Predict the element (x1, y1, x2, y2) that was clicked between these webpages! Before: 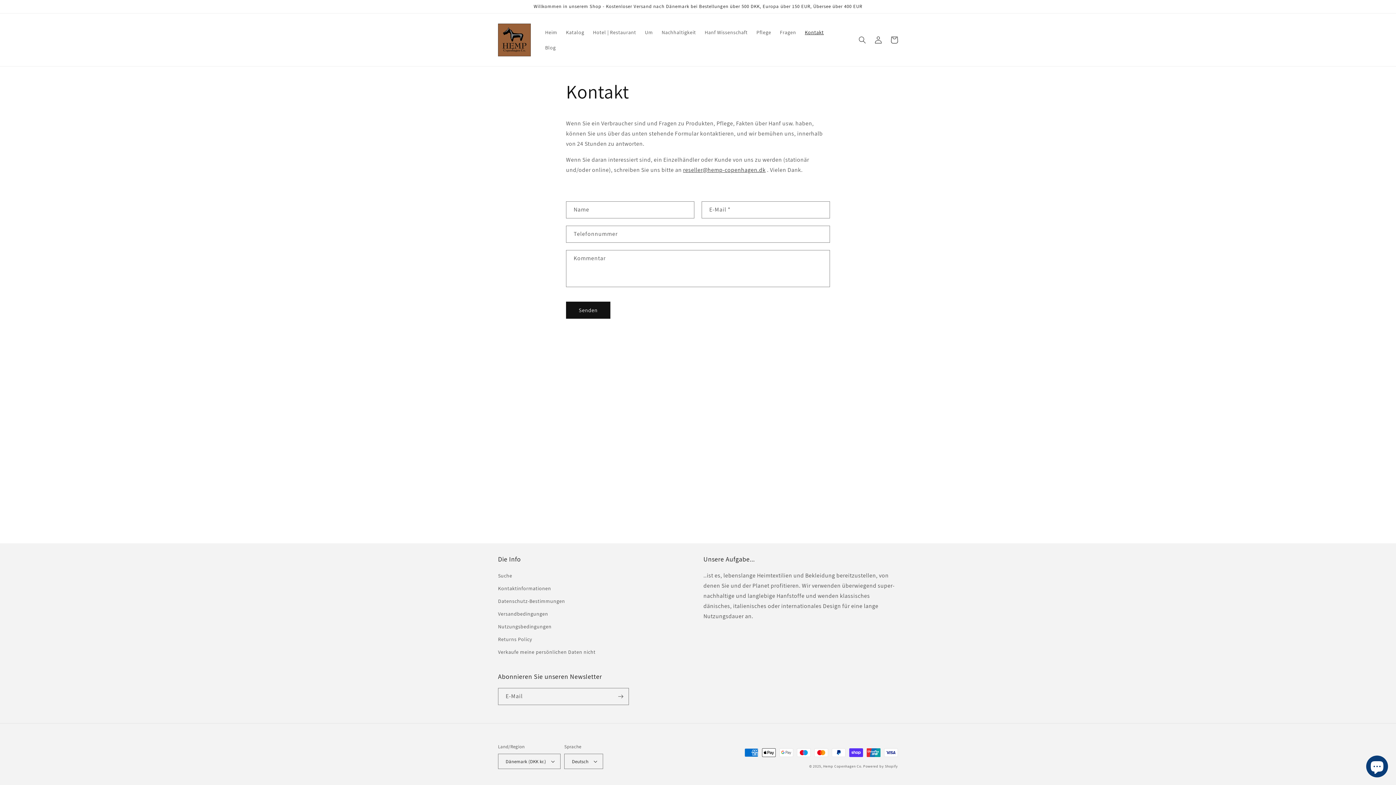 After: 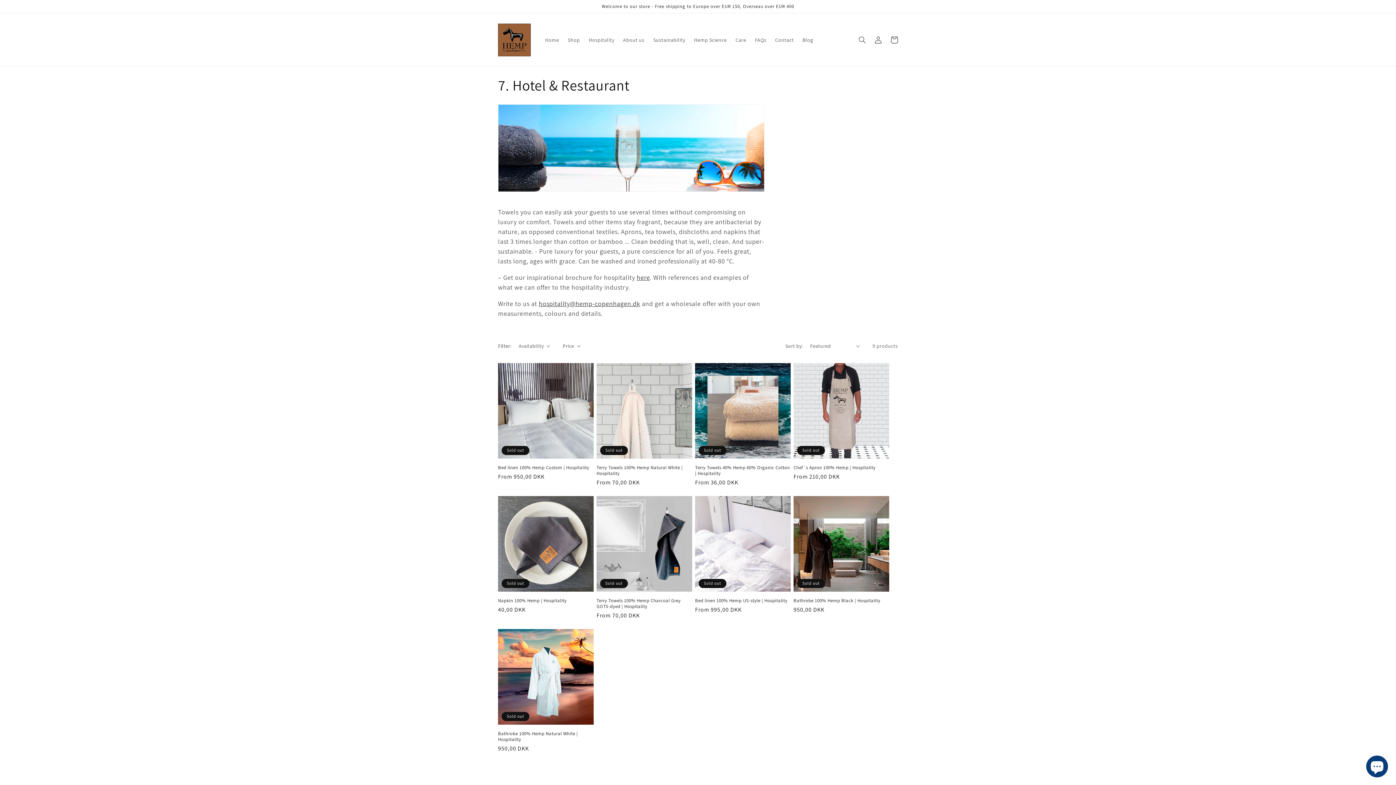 Action: label: Hotel | Restaurant bbox: (588, 24, 640, 39)